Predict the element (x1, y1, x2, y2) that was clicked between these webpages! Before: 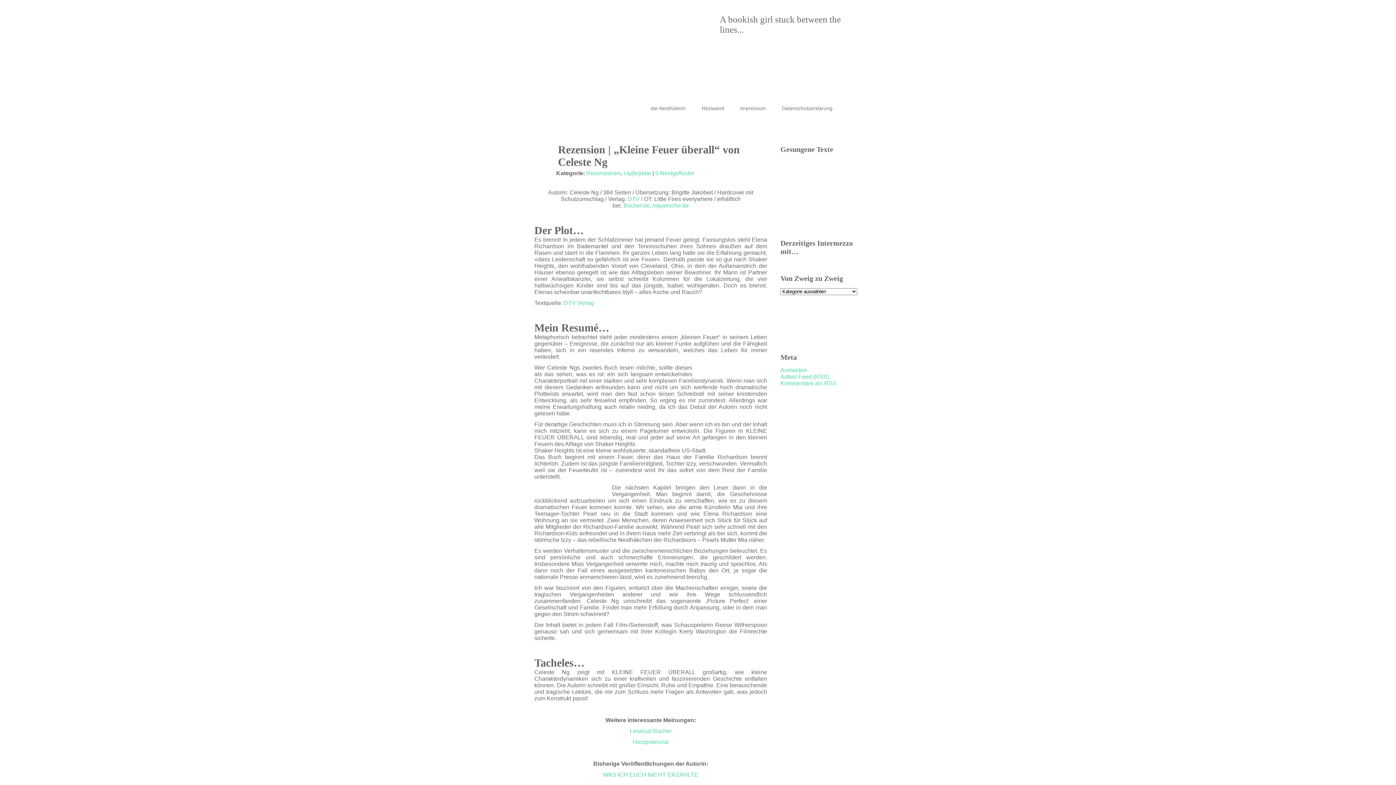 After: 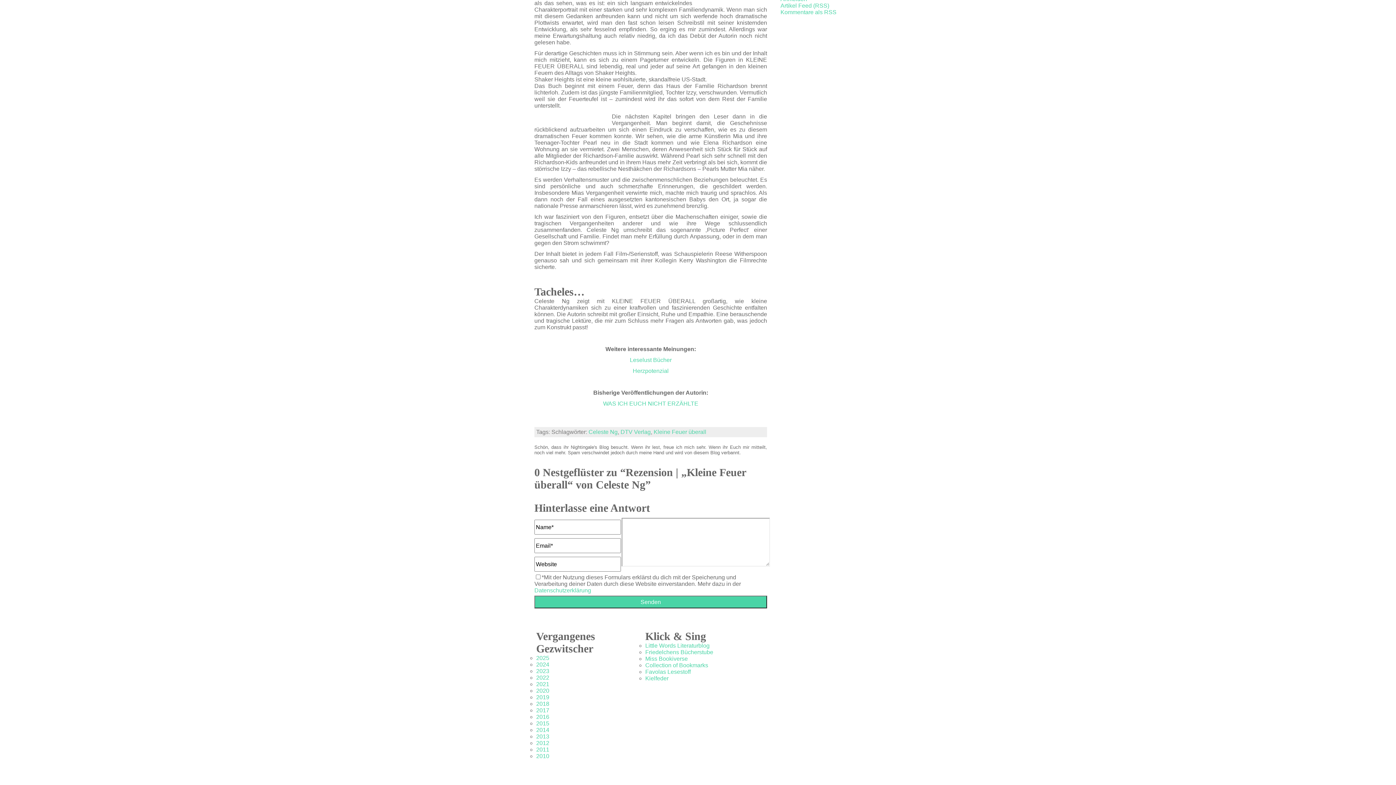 Action: label: 0 Nestgeflüster bbox: (655, 170, 694, 176)